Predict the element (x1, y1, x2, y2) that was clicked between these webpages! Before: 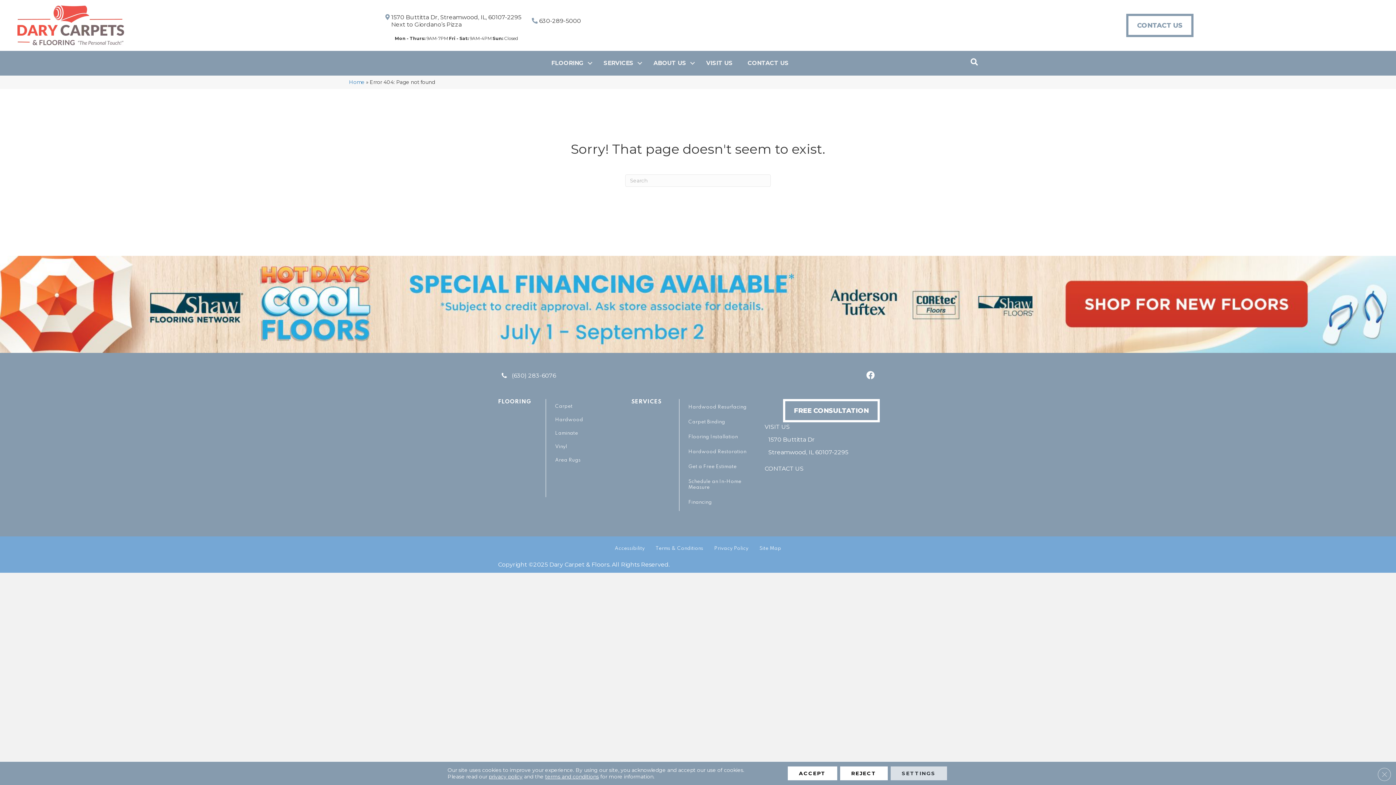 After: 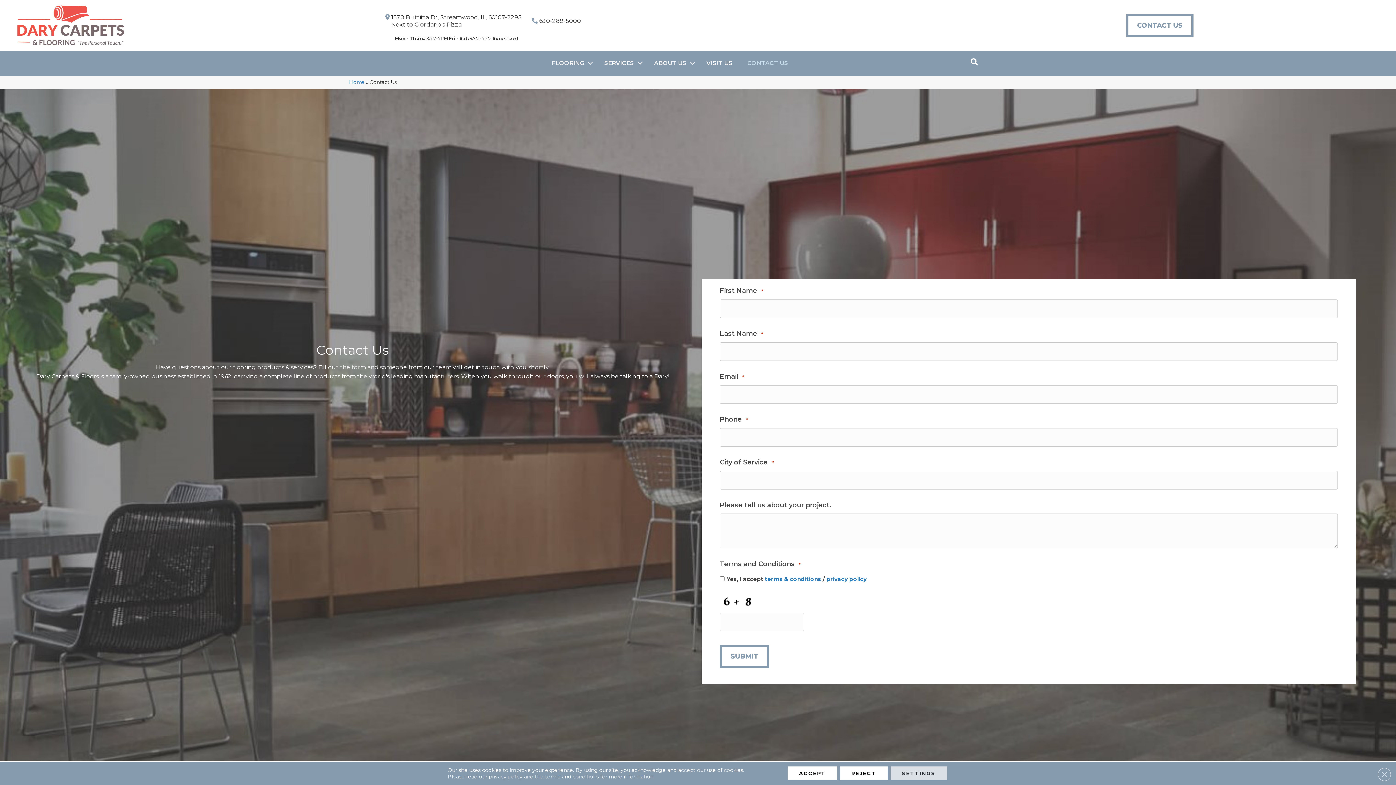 Action: label: CONTACT US bbox: (764, 465, 803, 472)